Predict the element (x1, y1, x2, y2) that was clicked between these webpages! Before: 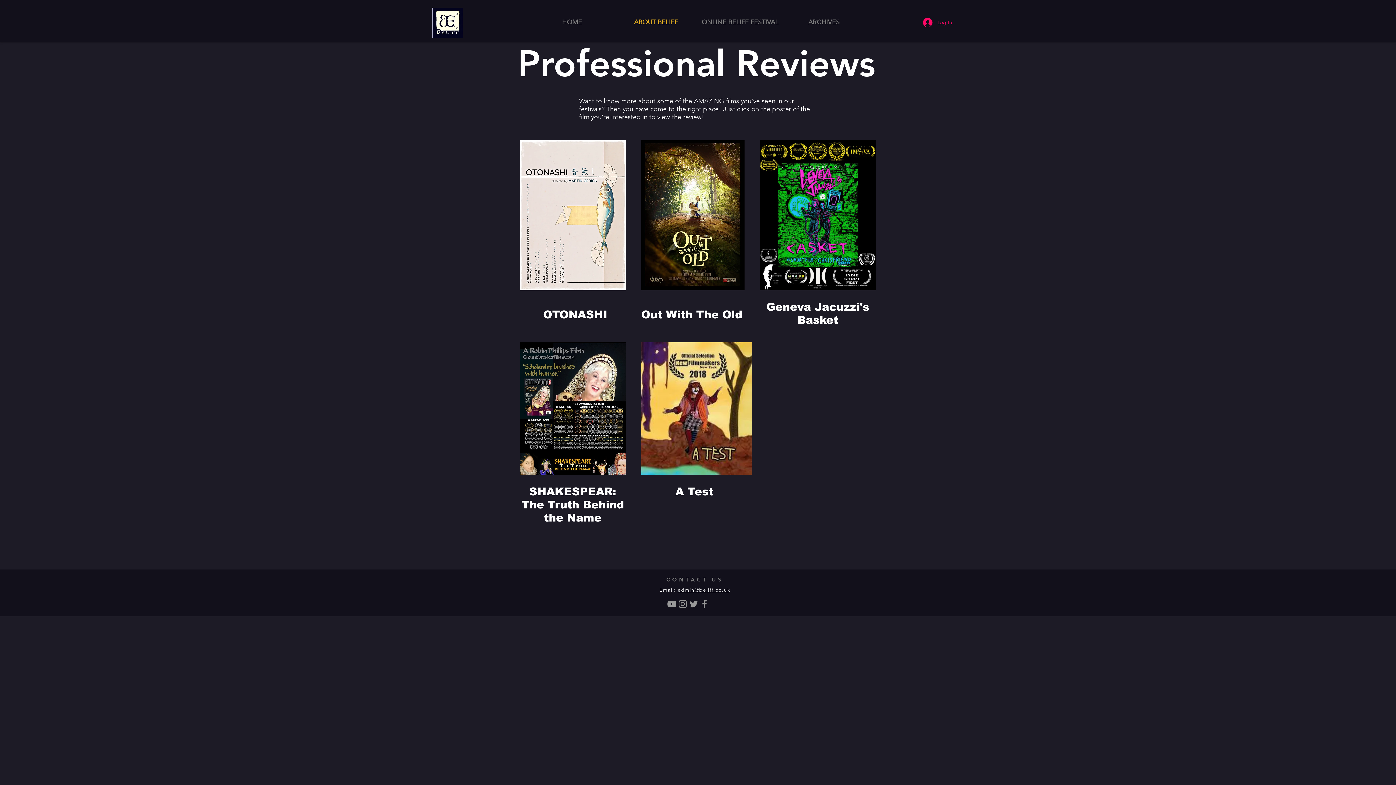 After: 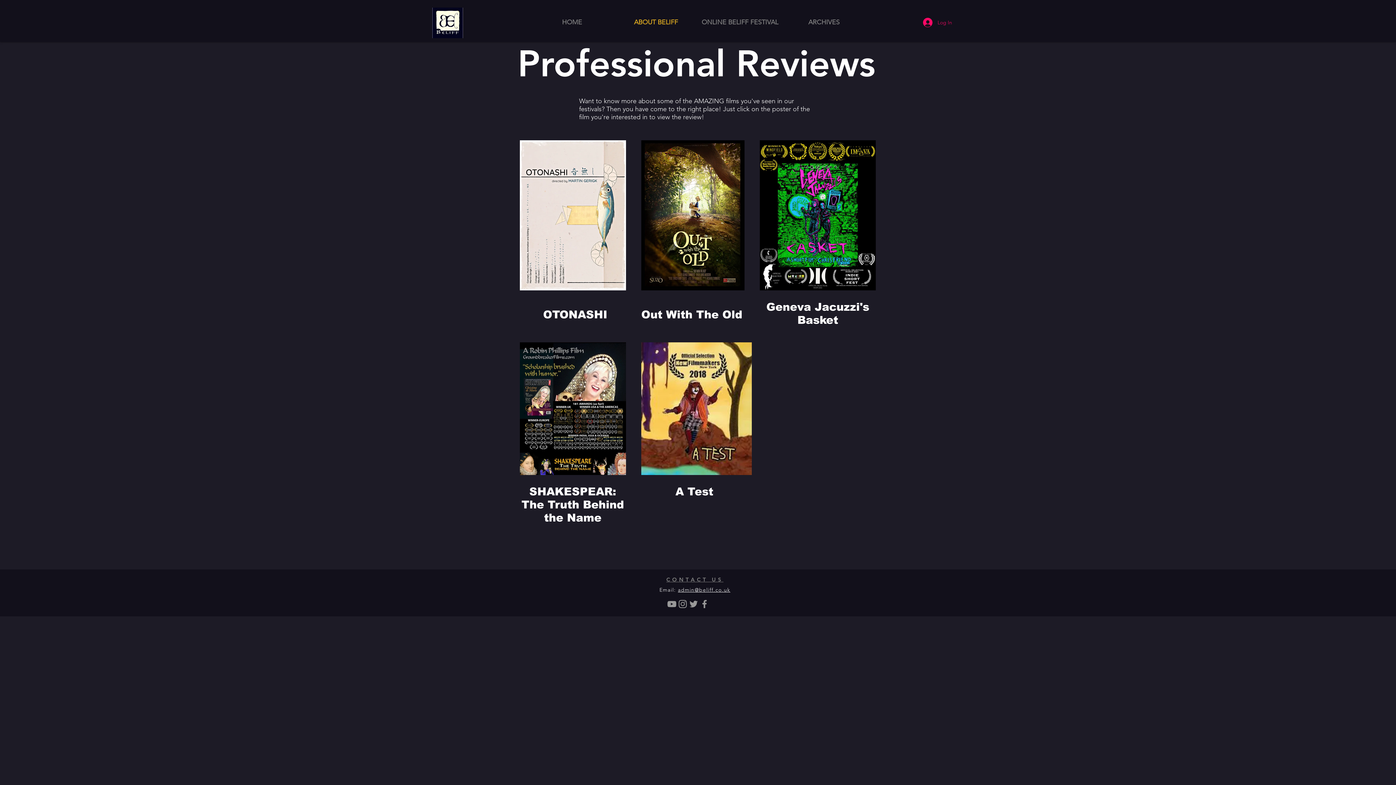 Action: label: Grey Facebook Icon bbox: (699, 598, 710, 609)